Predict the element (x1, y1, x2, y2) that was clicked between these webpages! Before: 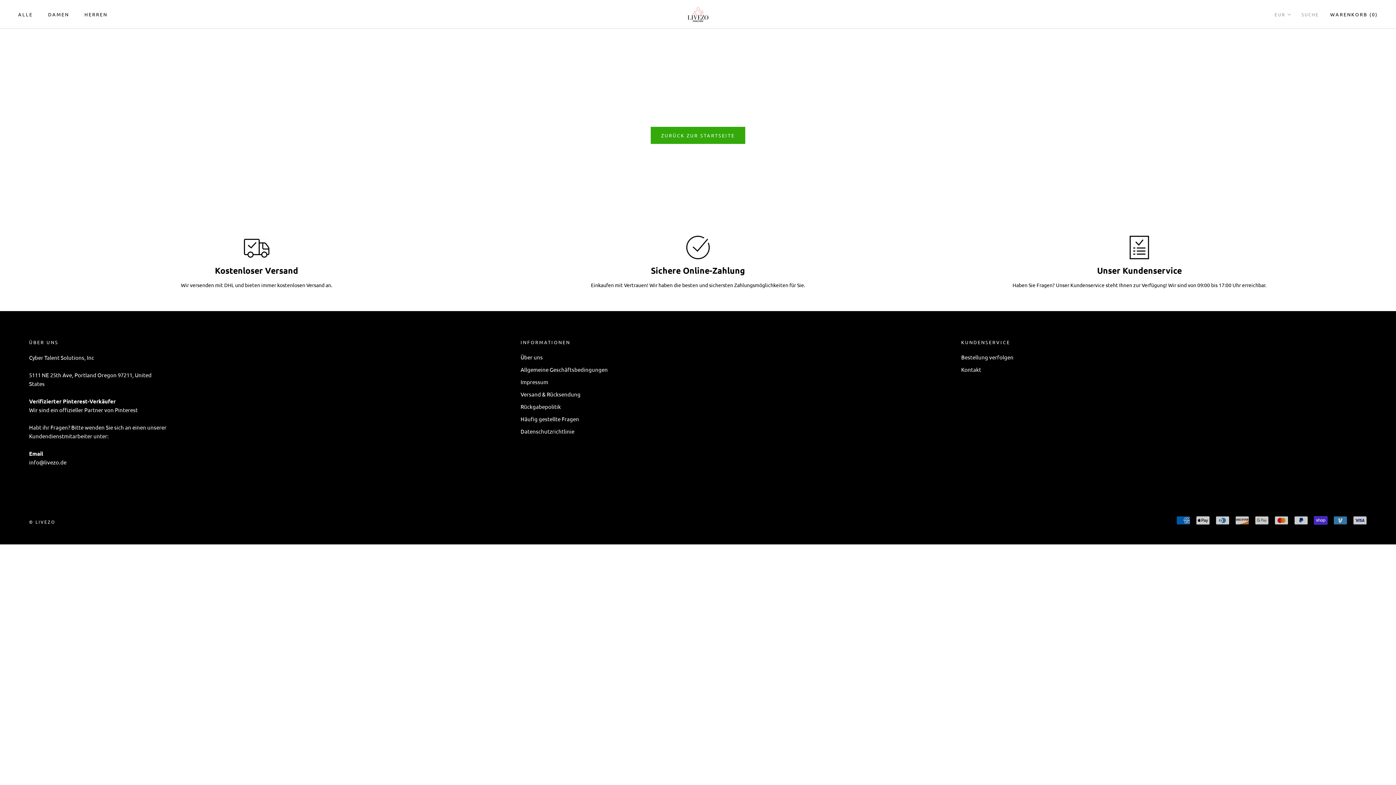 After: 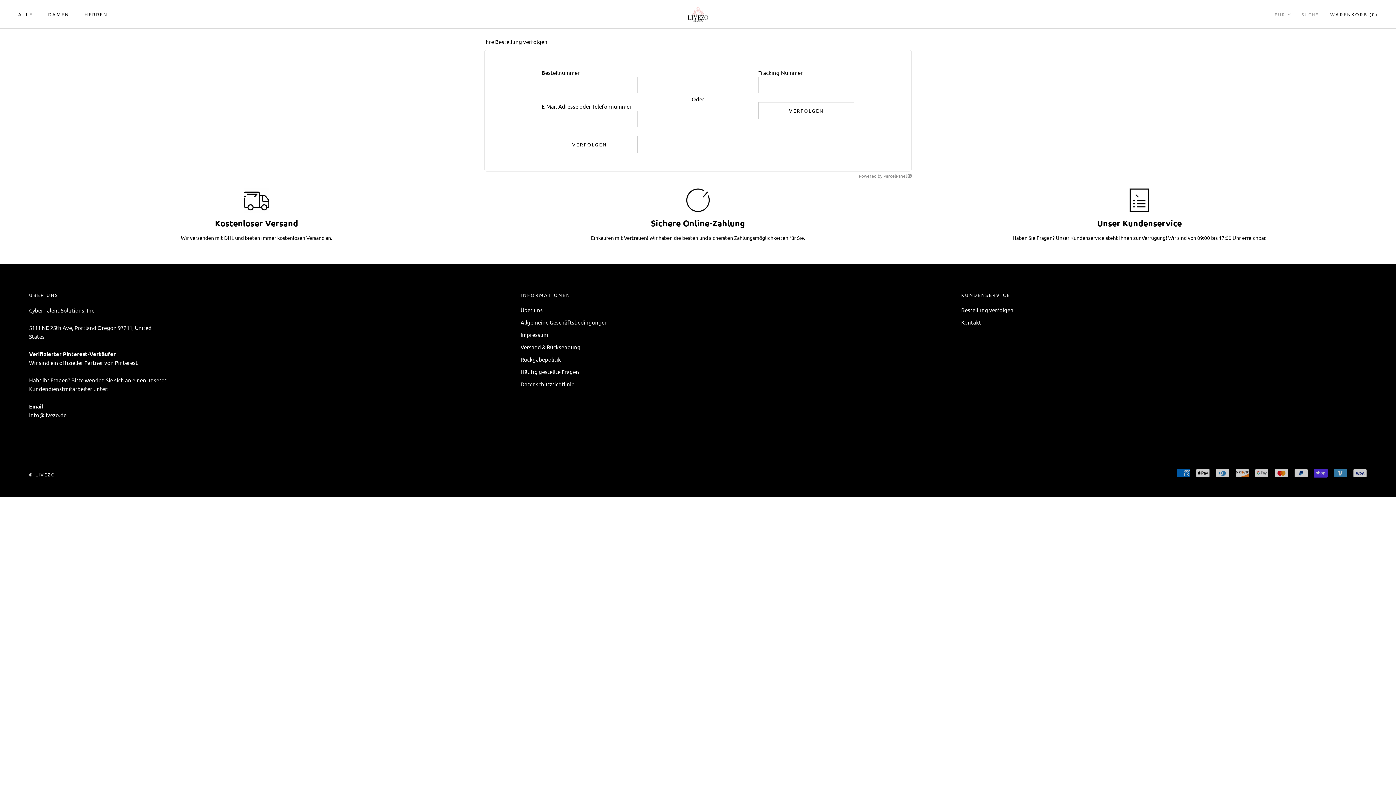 Action: label: Bestellung verfolgen bbox: (961, 353, 1013, 361)